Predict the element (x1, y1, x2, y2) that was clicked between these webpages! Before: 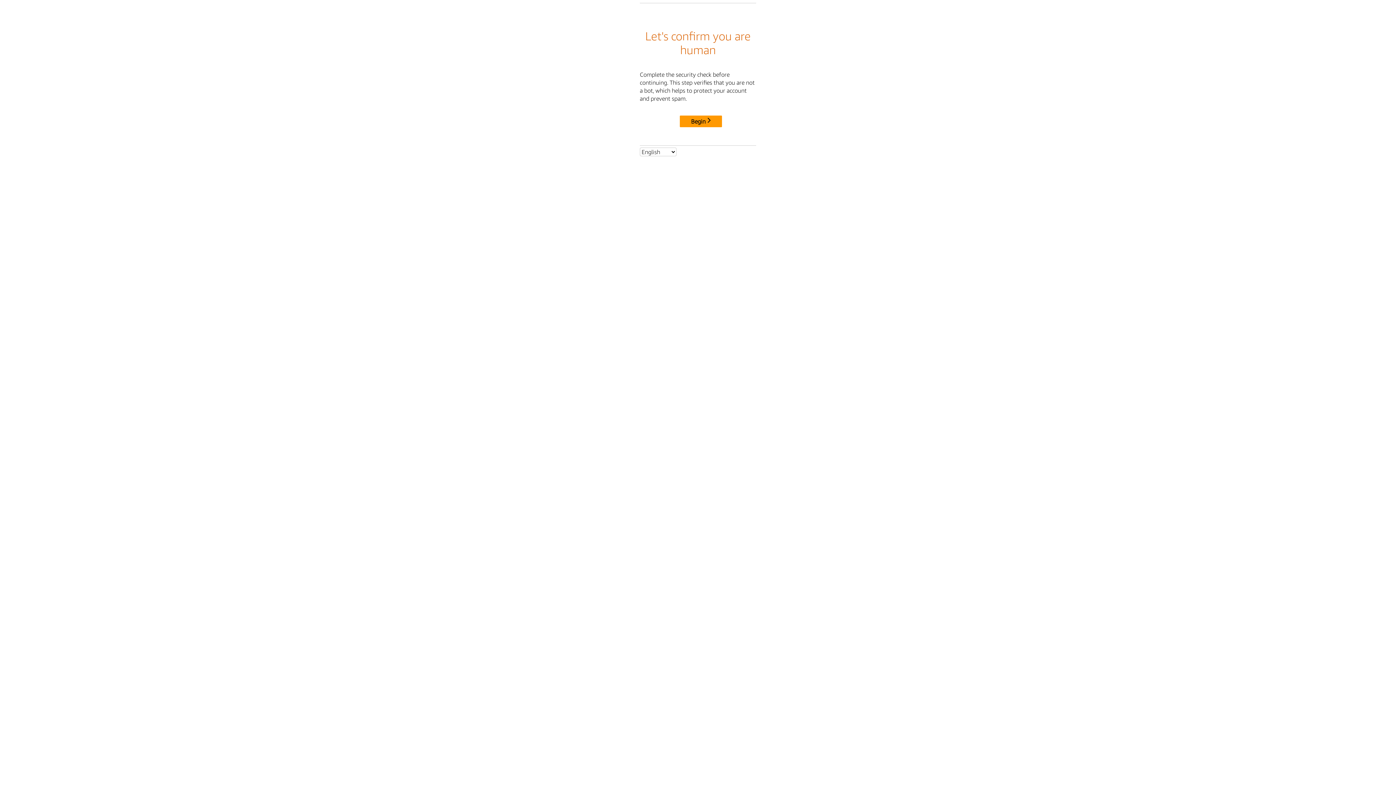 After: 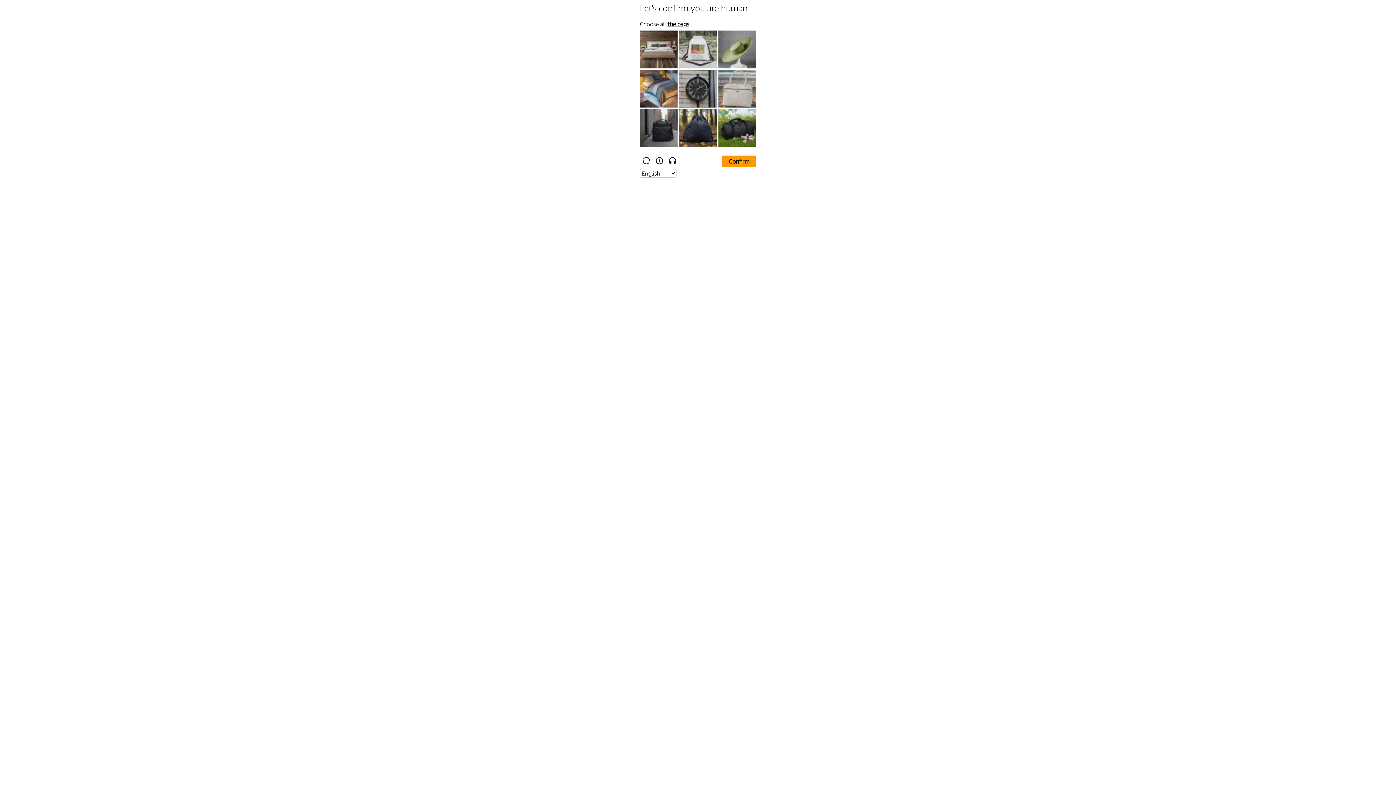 Action: bbox: (680, 115, 722, 127) label: Begin